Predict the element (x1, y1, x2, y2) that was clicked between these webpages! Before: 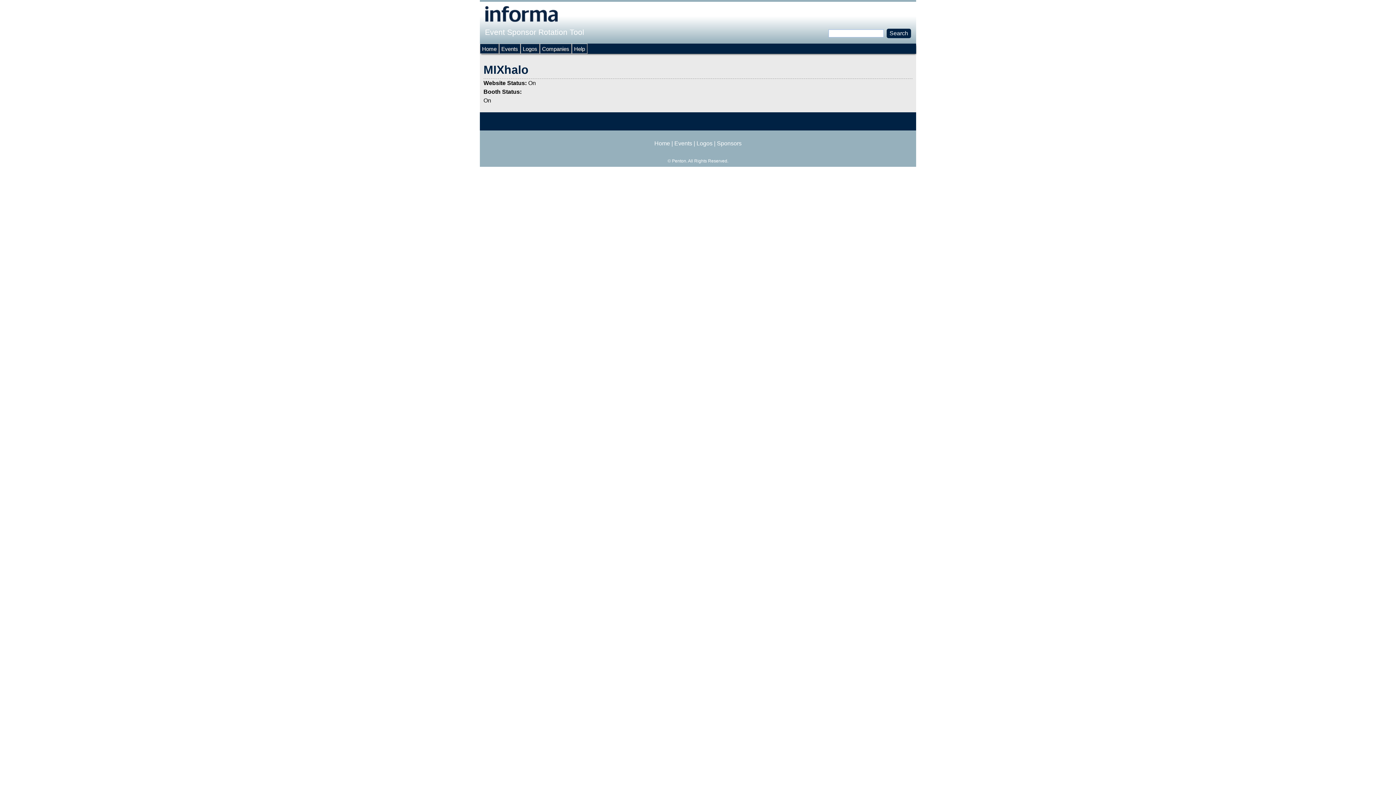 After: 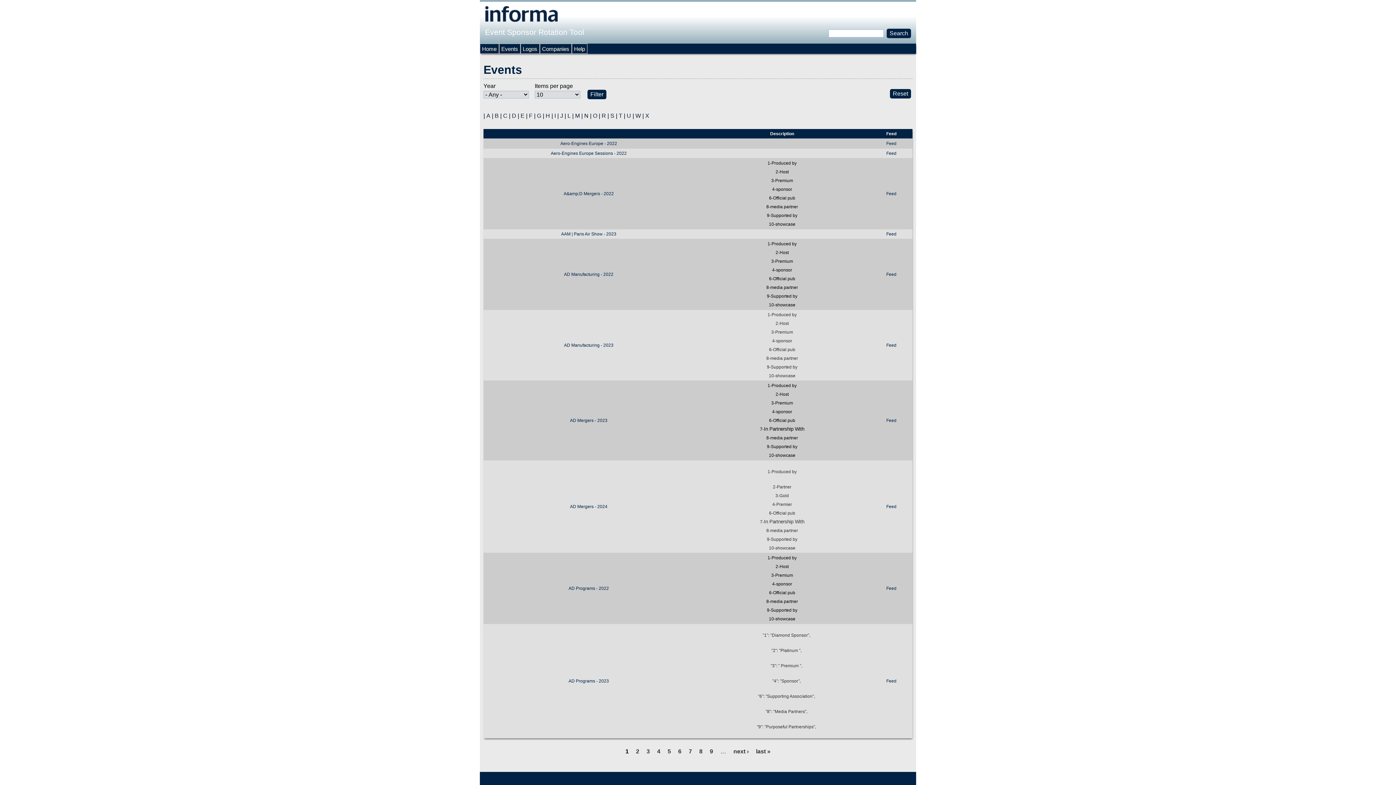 Action: bbox: (674, 140, 692, 146) label: Events